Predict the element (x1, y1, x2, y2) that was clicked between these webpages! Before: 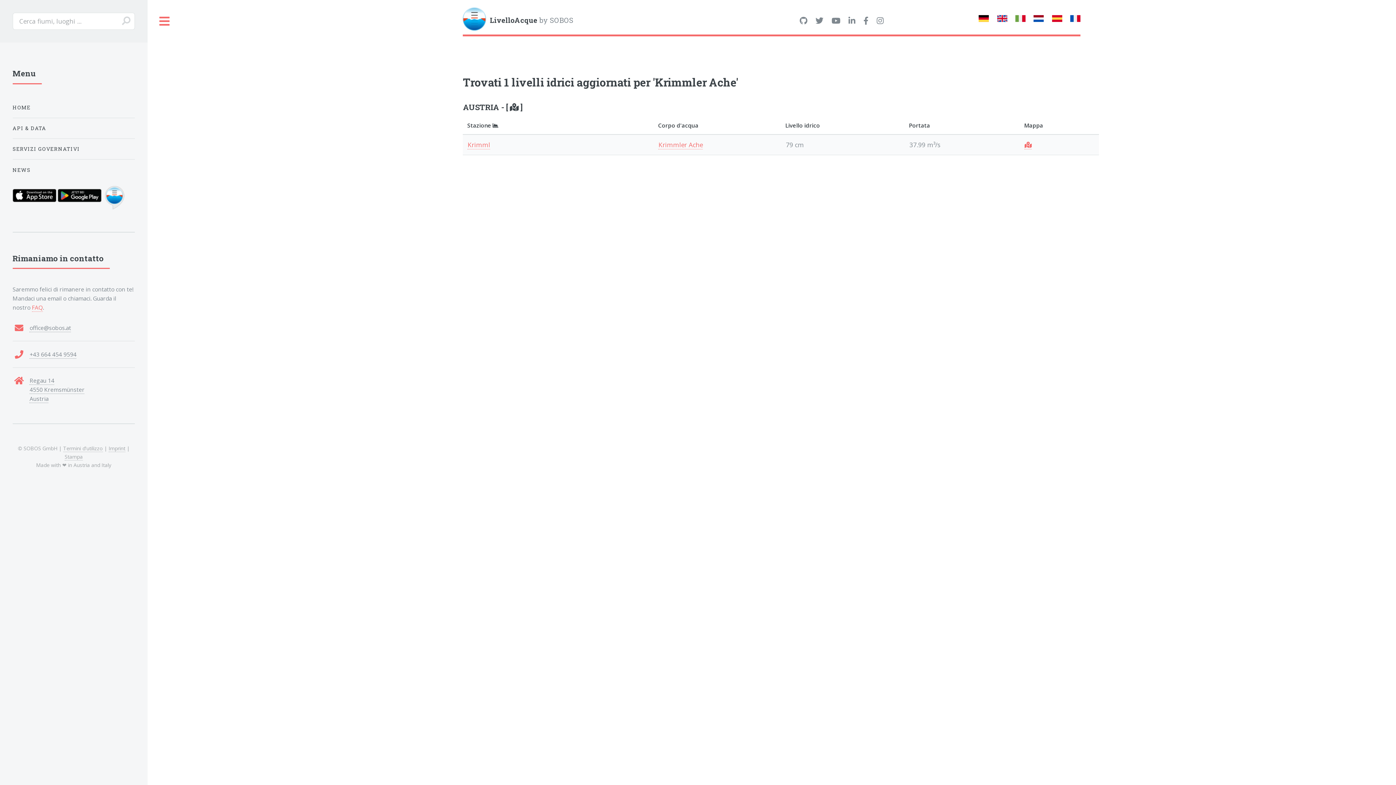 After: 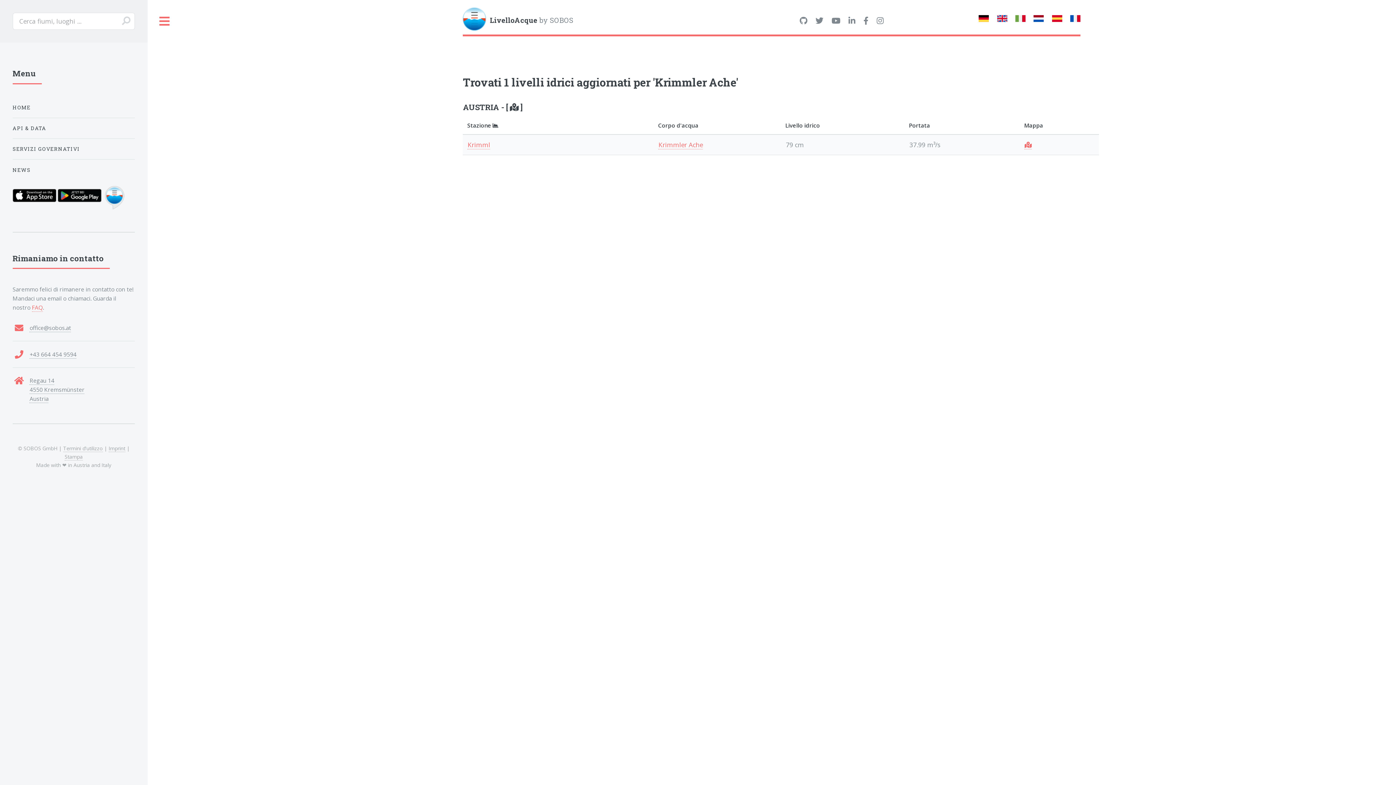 Action: label: Krimmler Ache bbox: (658, 140, 703, 149)